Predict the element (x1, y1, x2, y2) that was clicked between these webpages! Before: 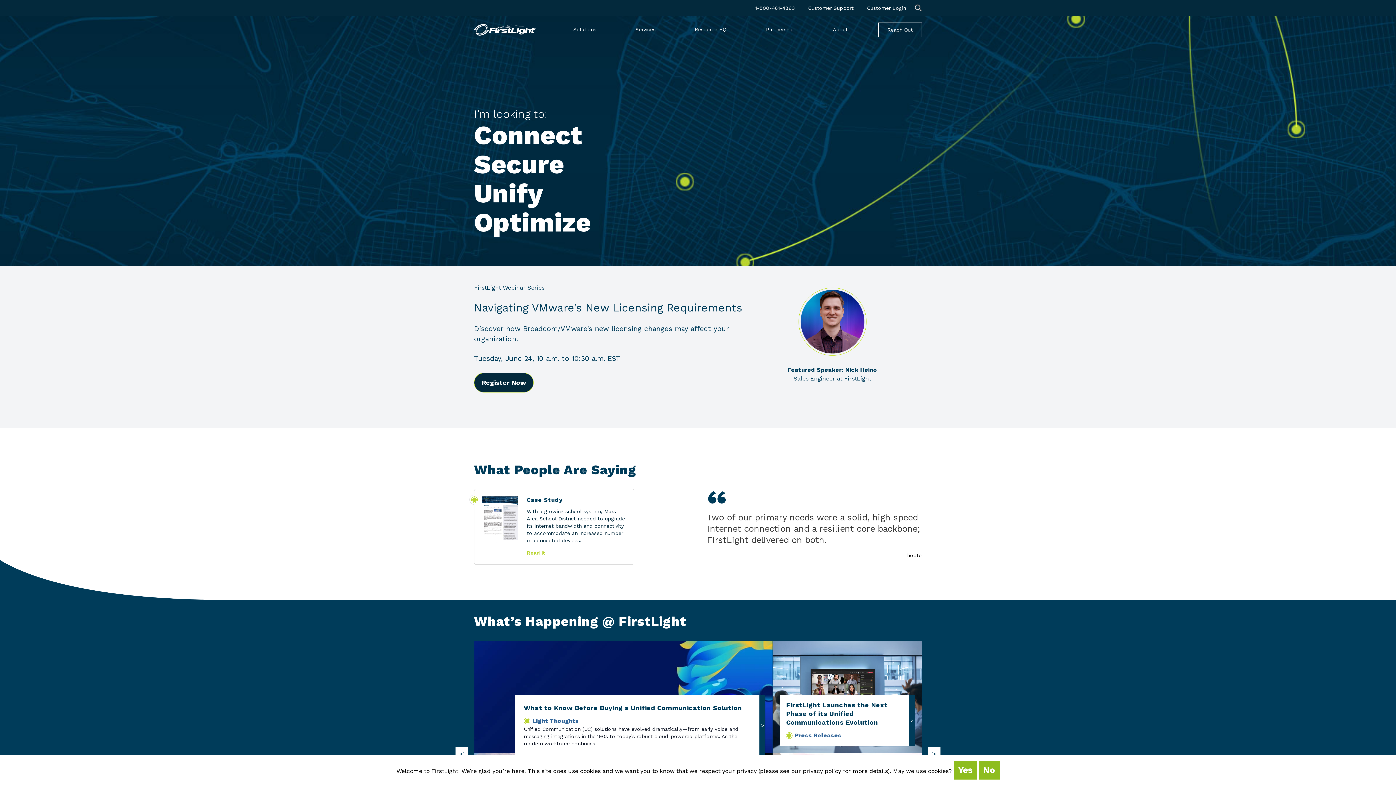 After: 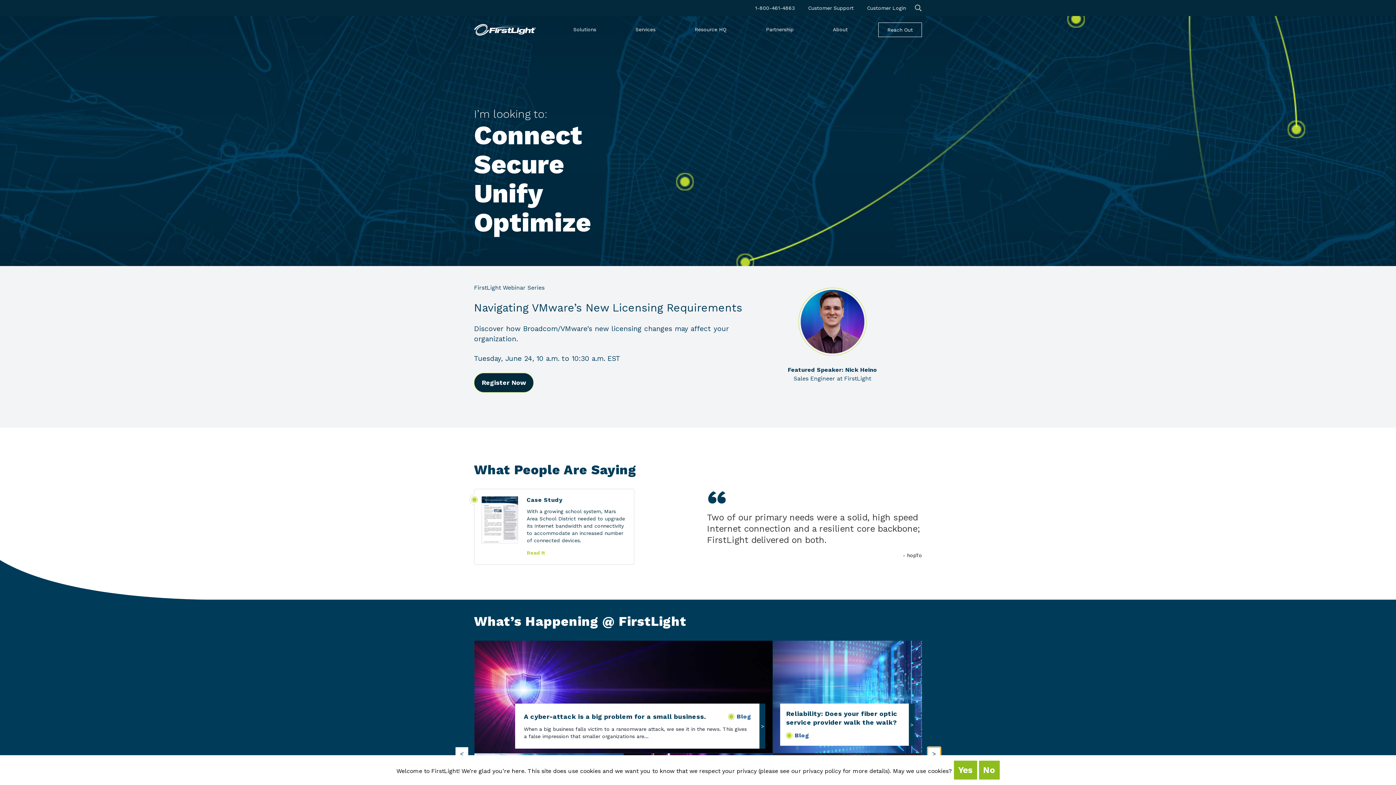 Action: label: > bbox: (928, 747, 940, 760)